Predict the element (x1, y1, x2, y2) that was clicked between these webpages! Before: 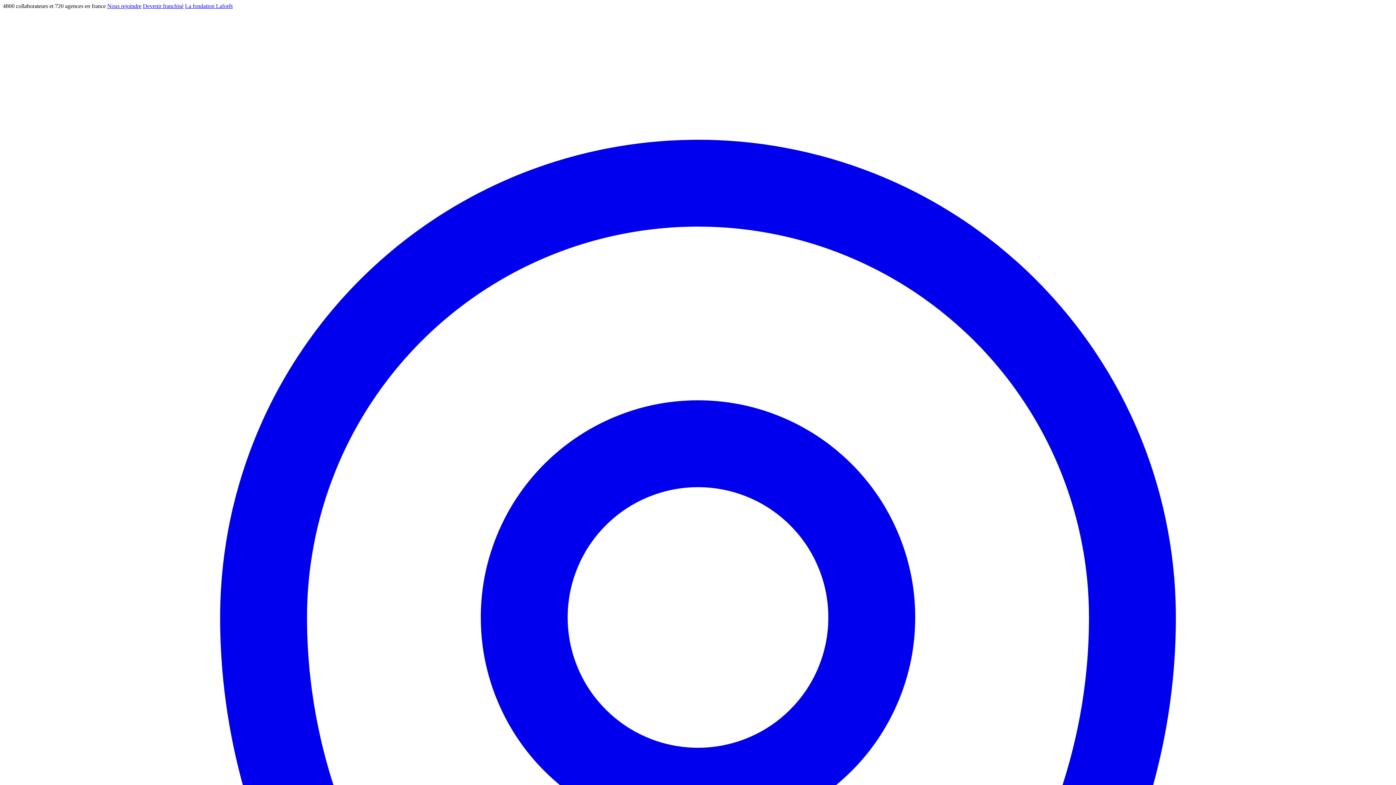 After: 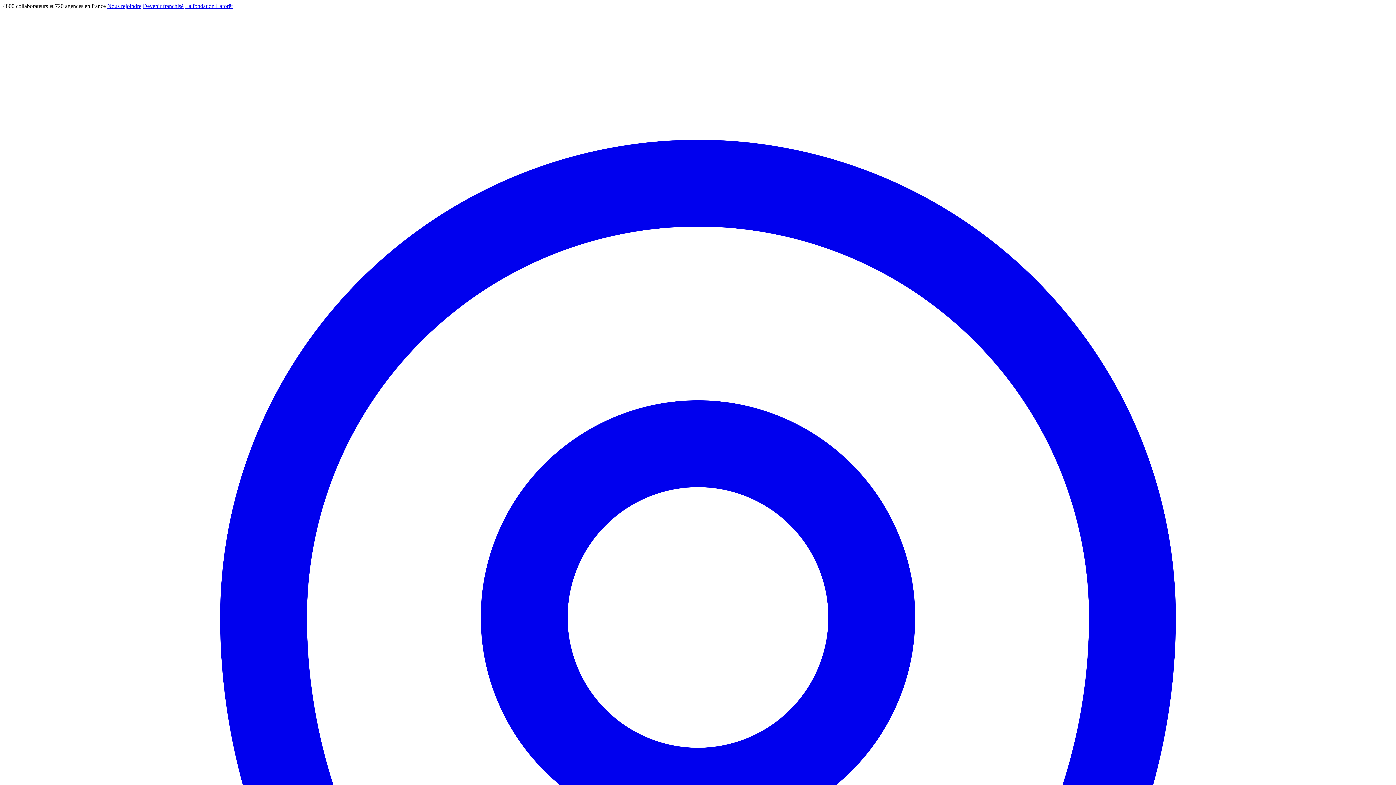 Action: label: Nous rejoindre bbox: (107, 2, 141, 9)